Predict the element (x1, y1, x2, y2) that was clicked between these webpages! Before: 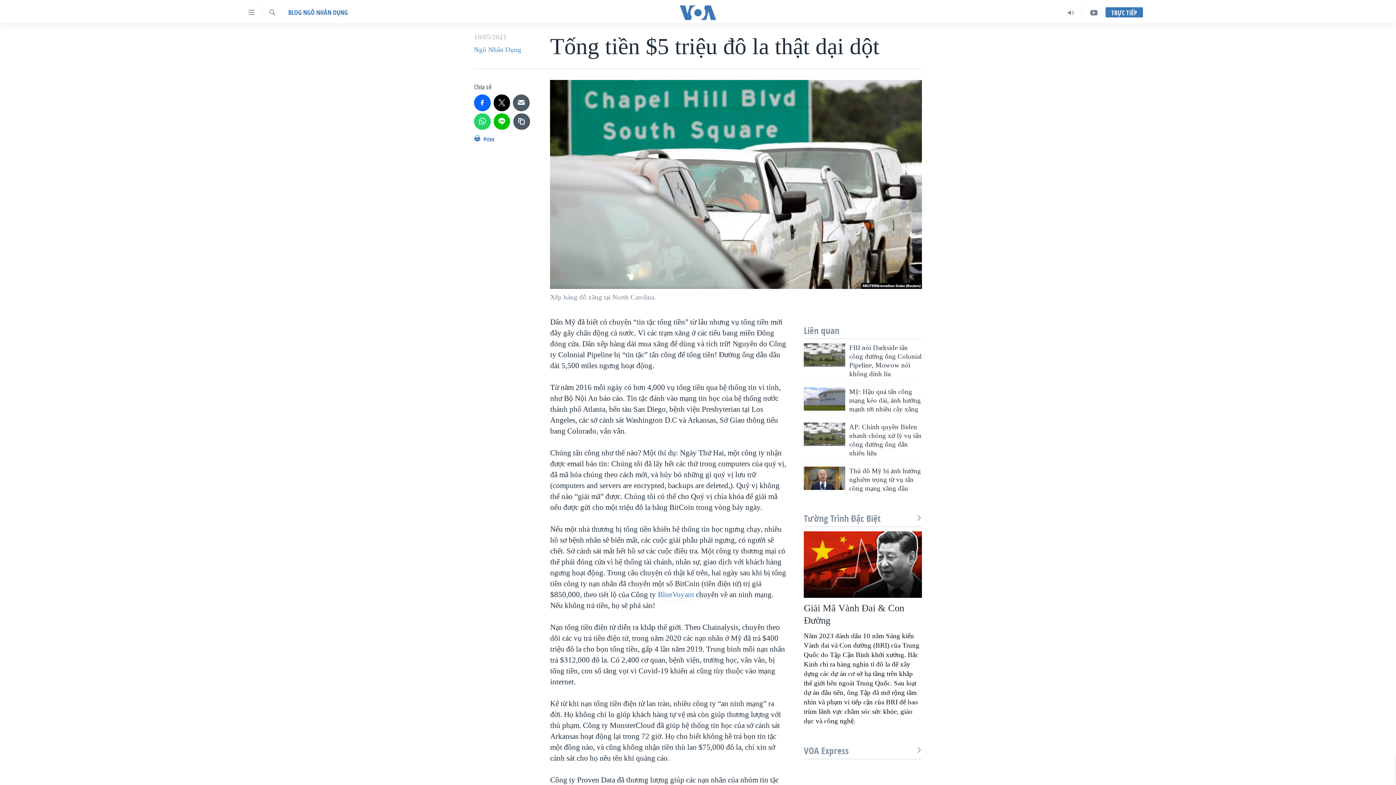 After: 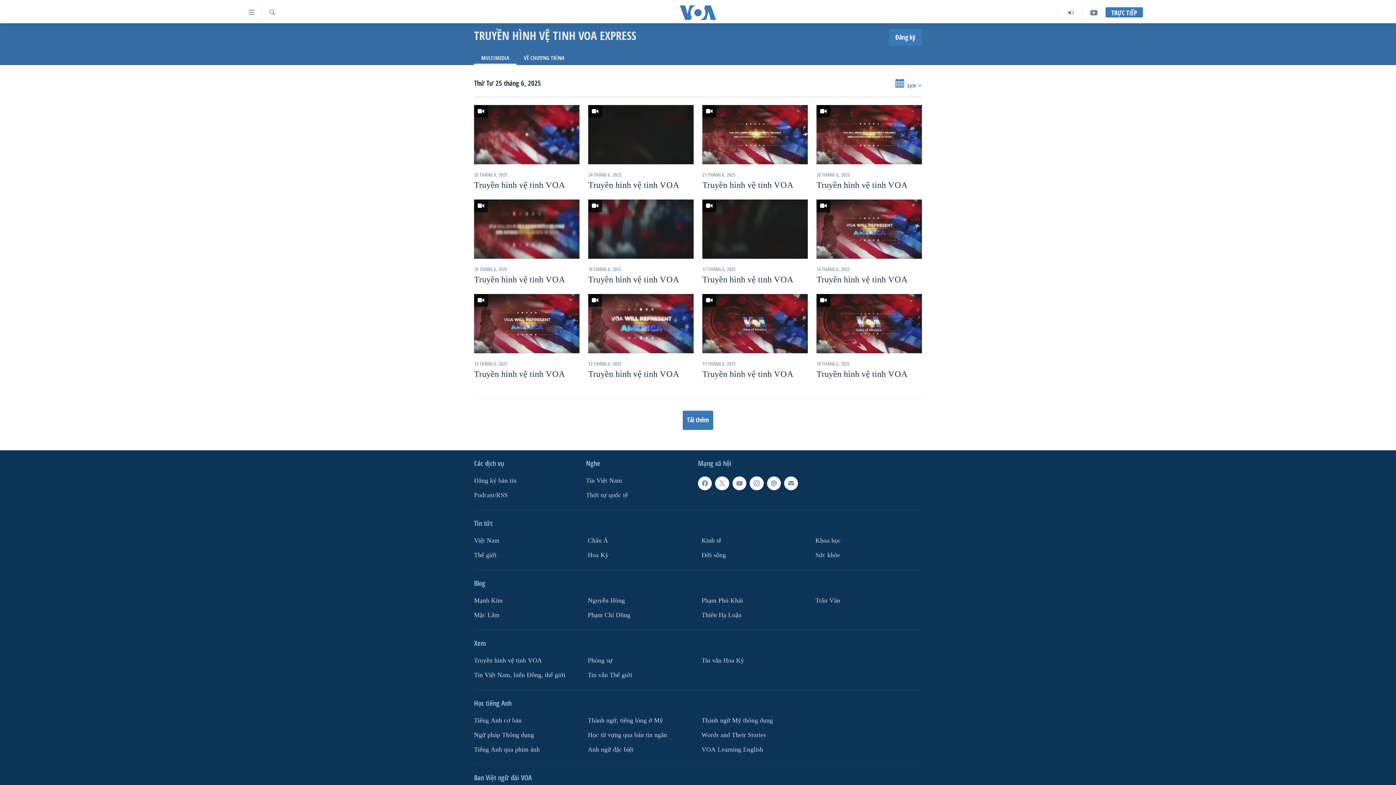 Action: label: VOA Express bbox: (804, 745, 922, 757)